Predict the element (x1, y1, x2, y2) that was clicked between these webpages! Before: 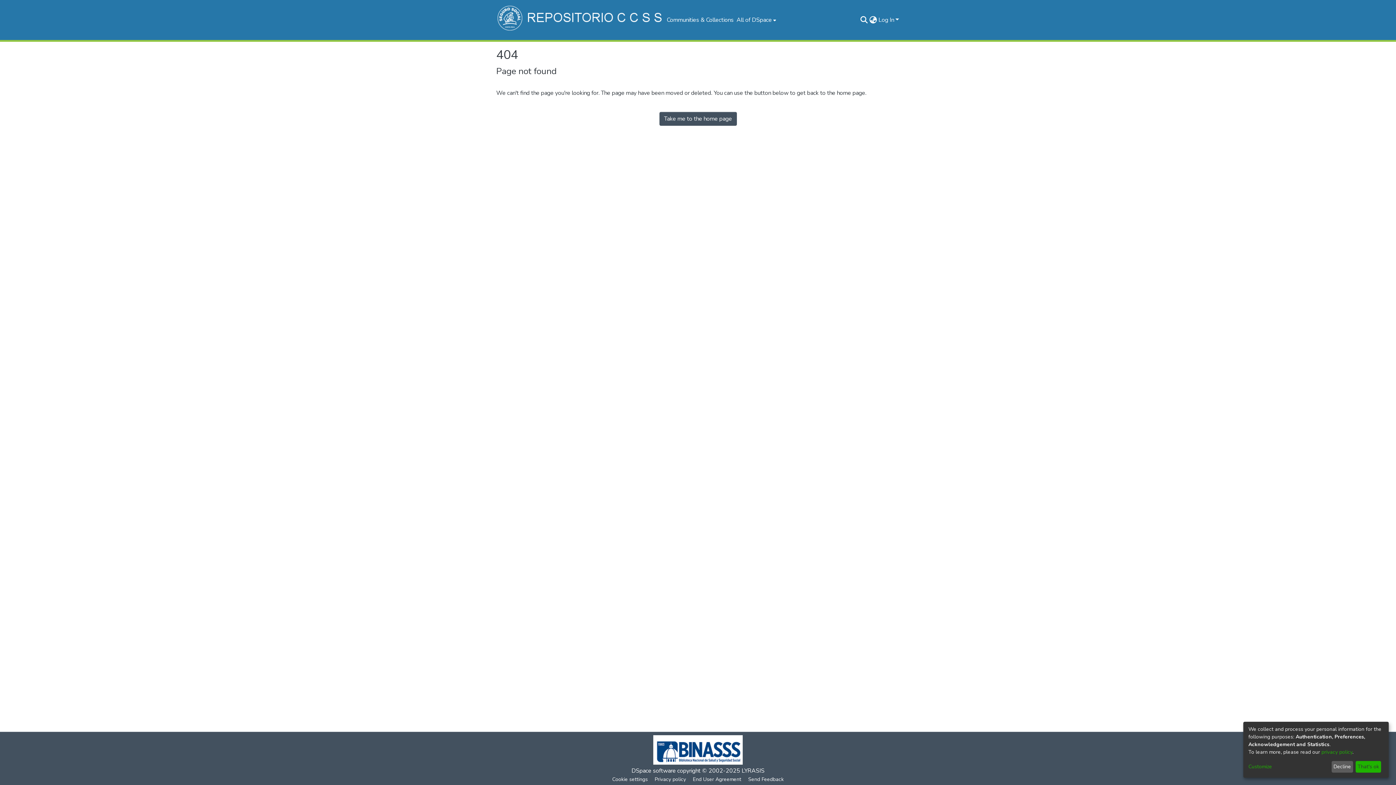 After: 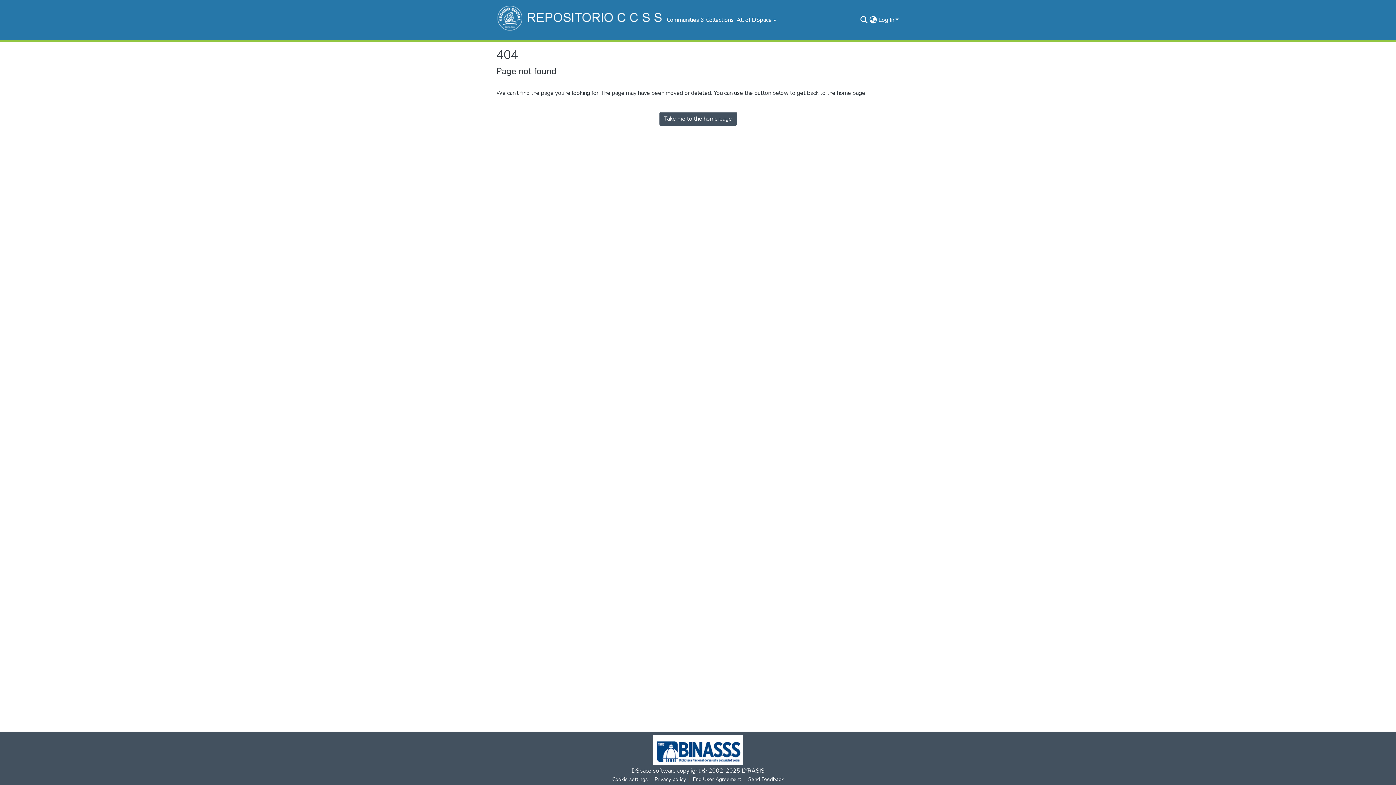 Action: bbox: (1331, 761, 1353, 773) label: Decline